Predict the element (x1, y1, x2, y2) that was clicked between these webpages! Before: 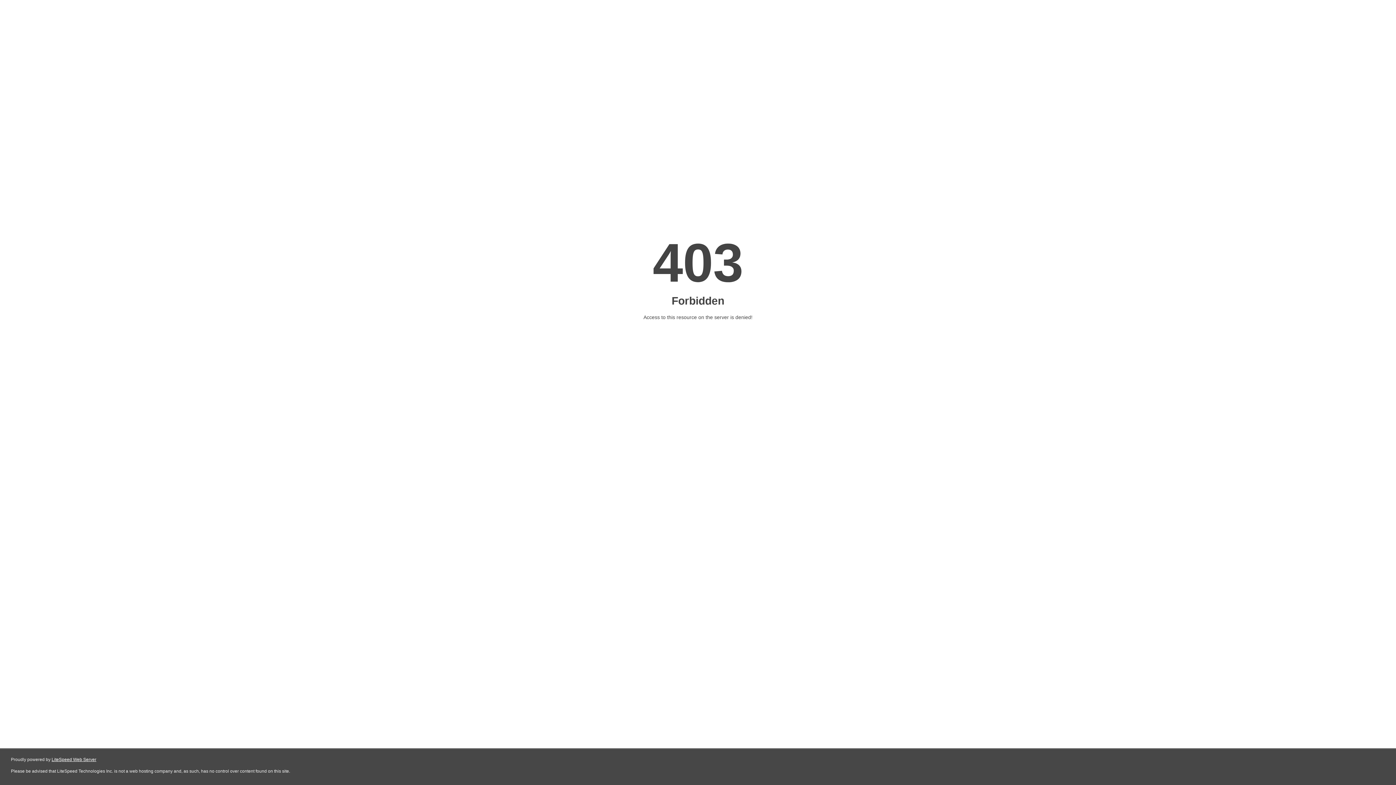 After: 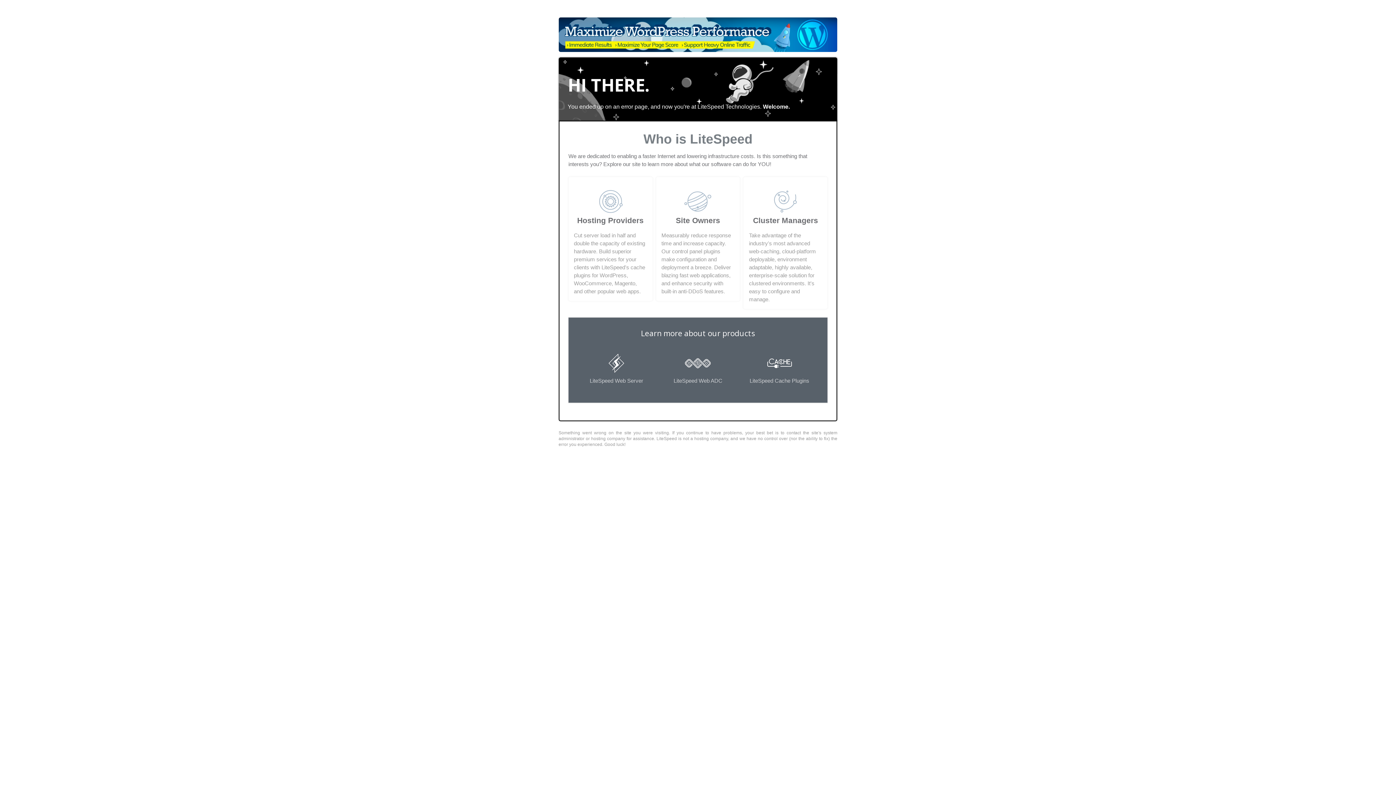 Action: label: LiteSpeed Web Server bbox: (51, 757, 96, 762)